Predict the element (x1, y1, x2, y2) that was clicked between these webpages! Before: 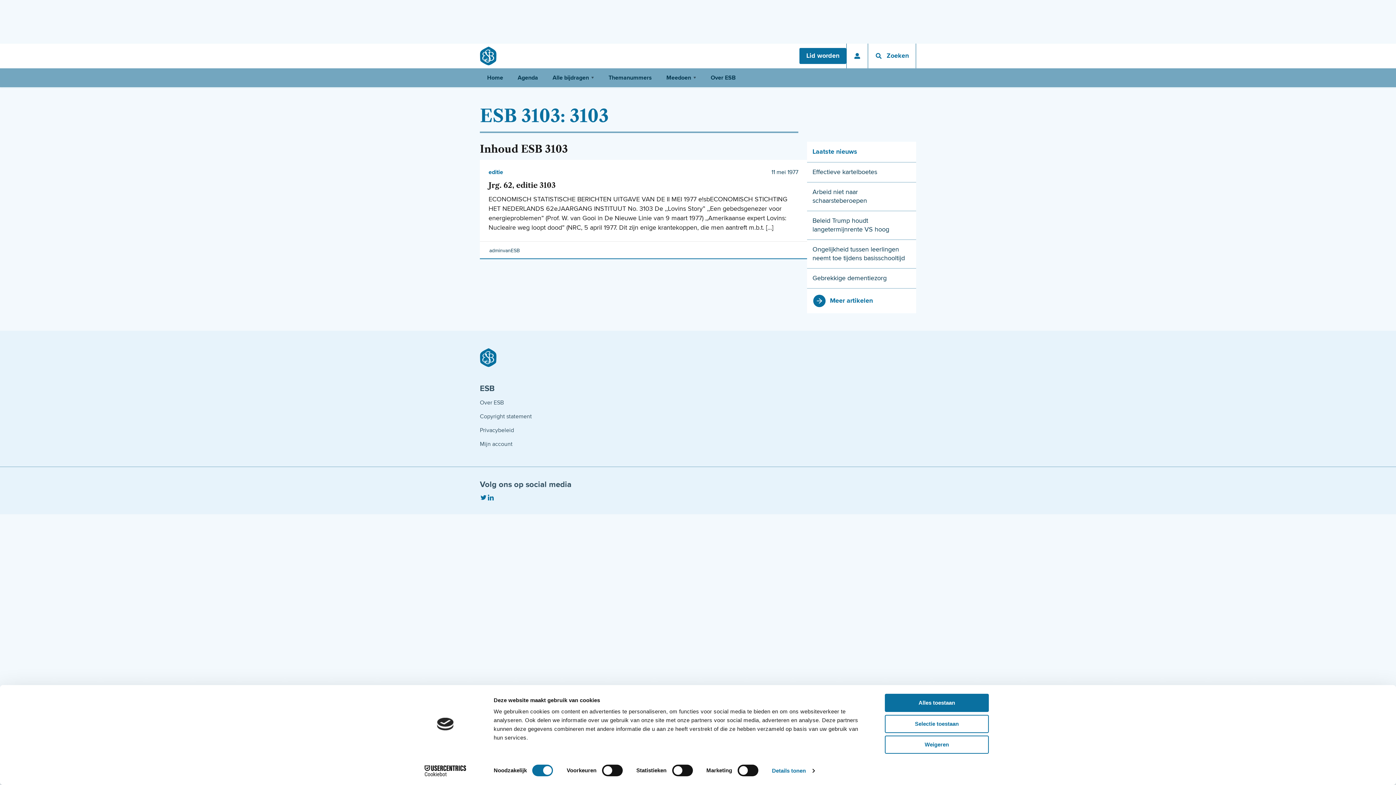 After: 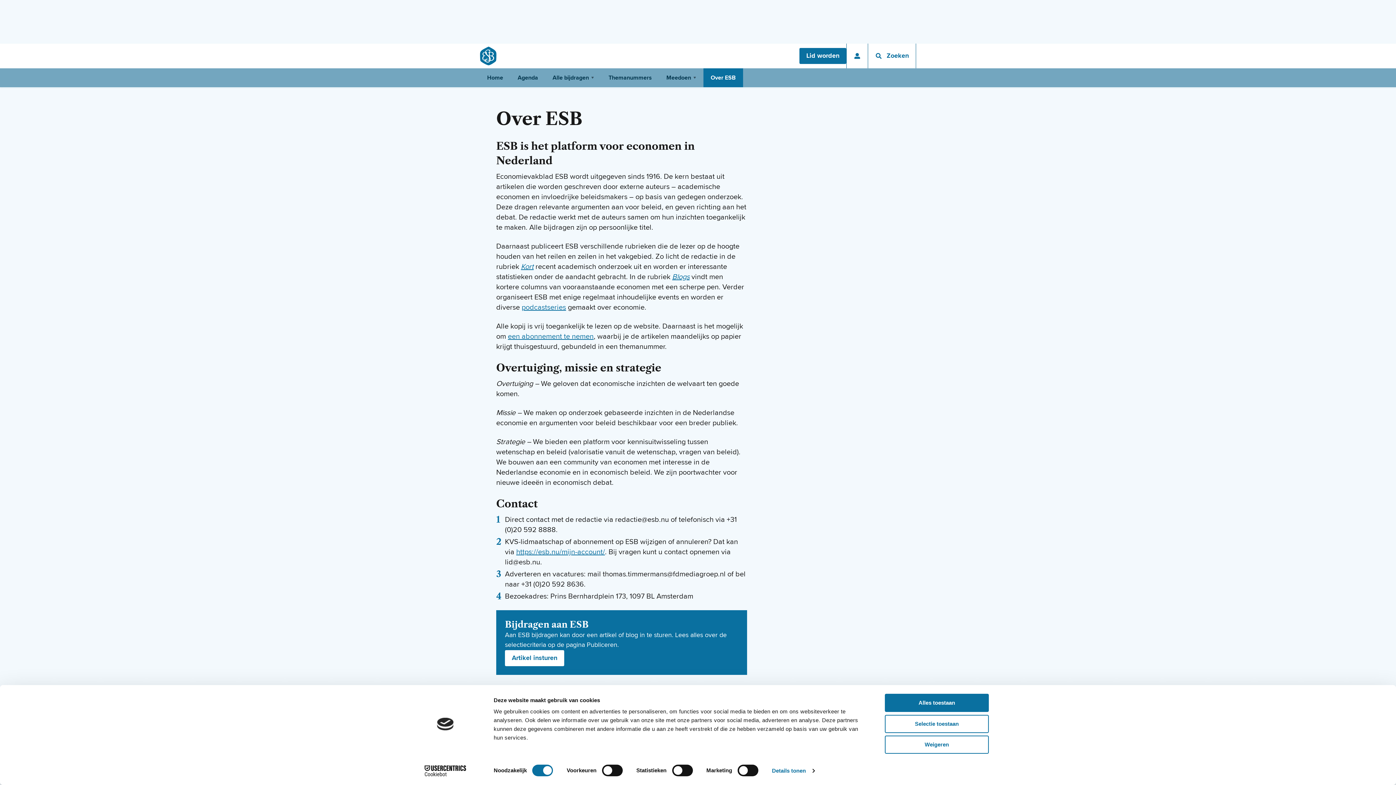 Action: bbox: (480, 397, 582, 408) label: Over ESB